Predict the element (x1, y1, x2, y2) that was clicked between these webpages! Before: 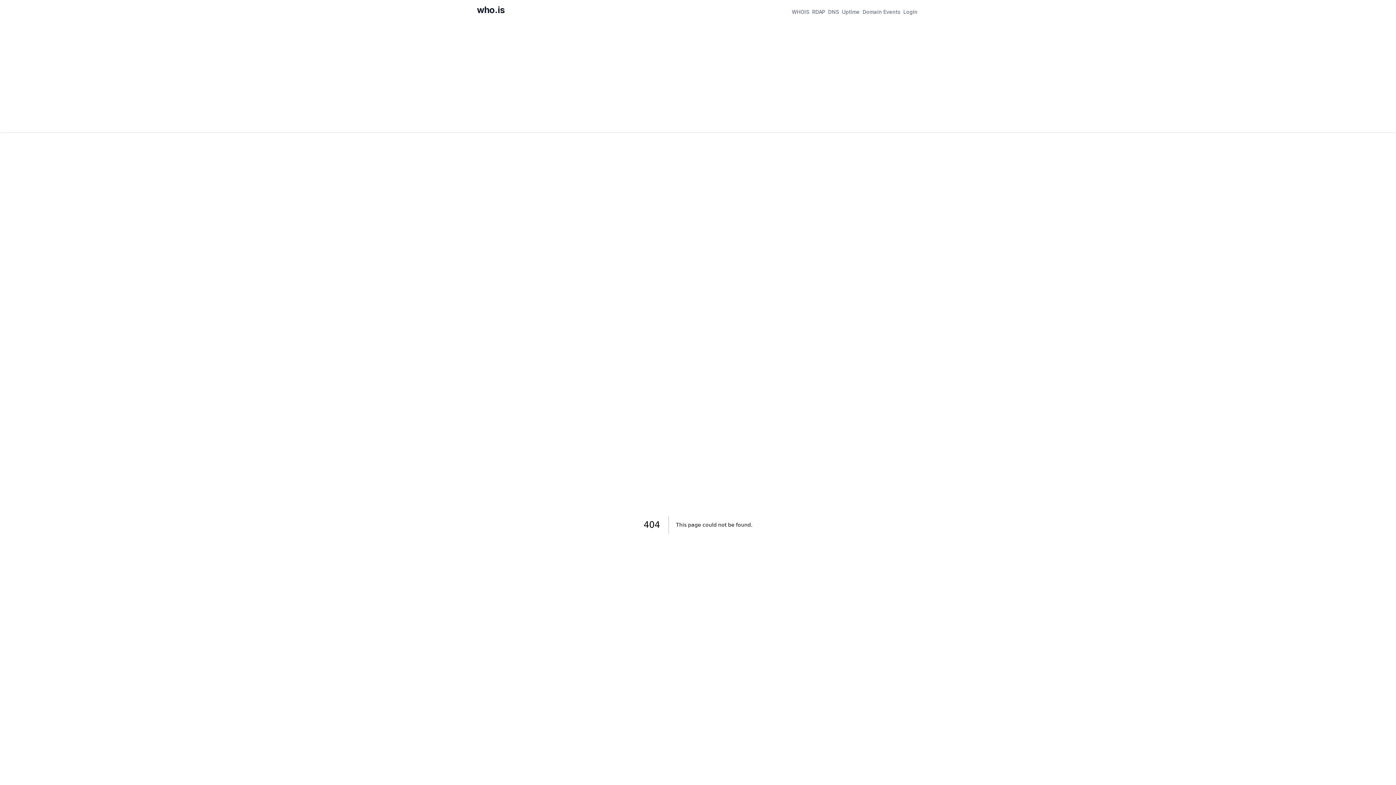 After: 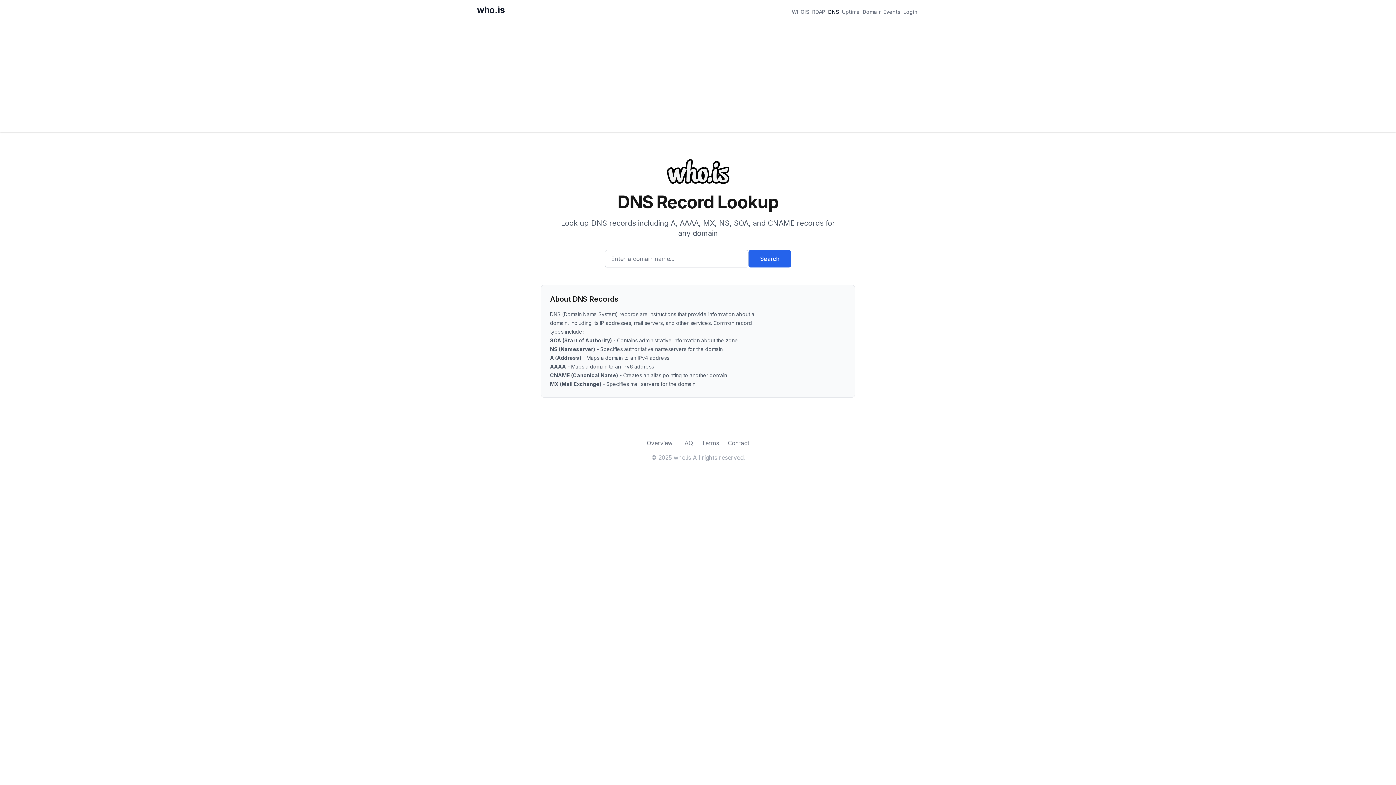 Action: label: DNS bbox: (826, 6, 840, 16)